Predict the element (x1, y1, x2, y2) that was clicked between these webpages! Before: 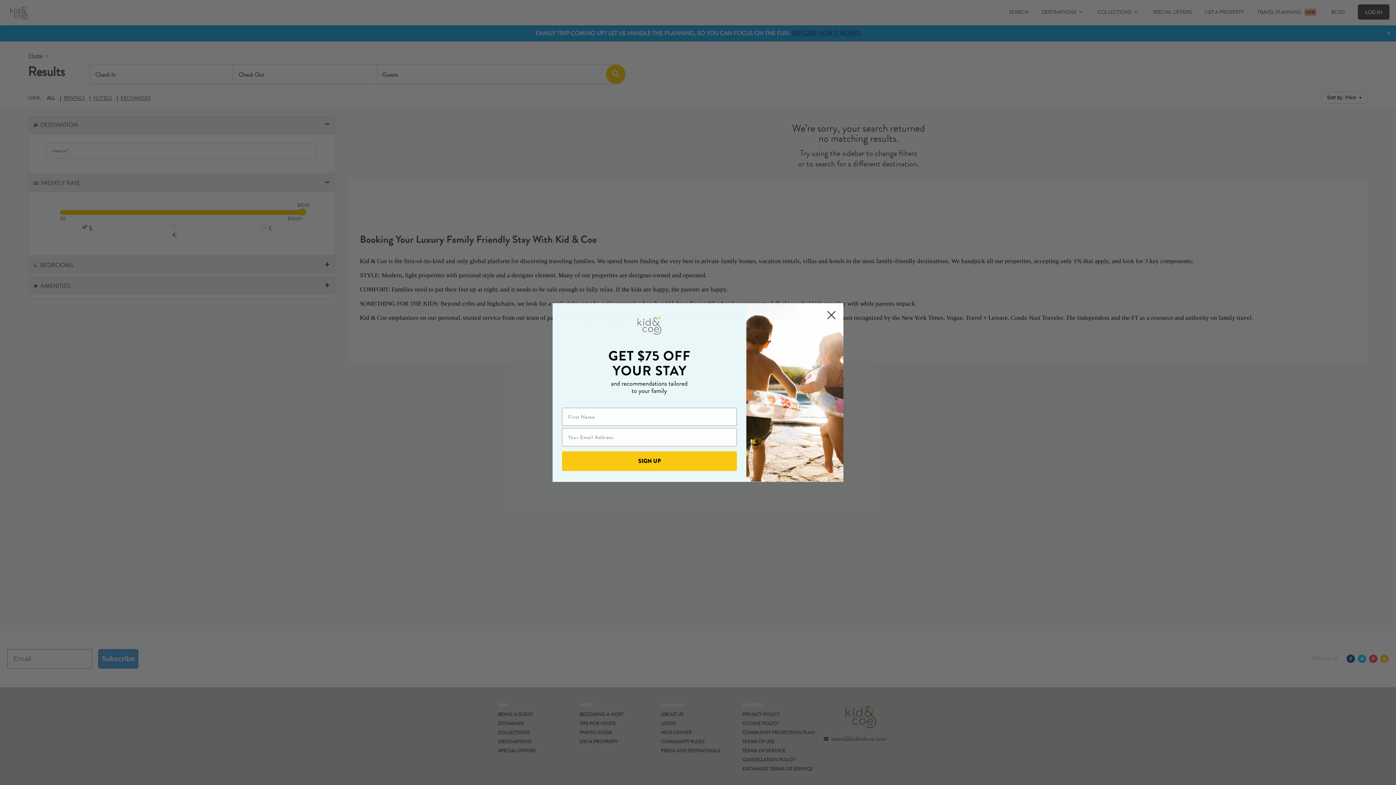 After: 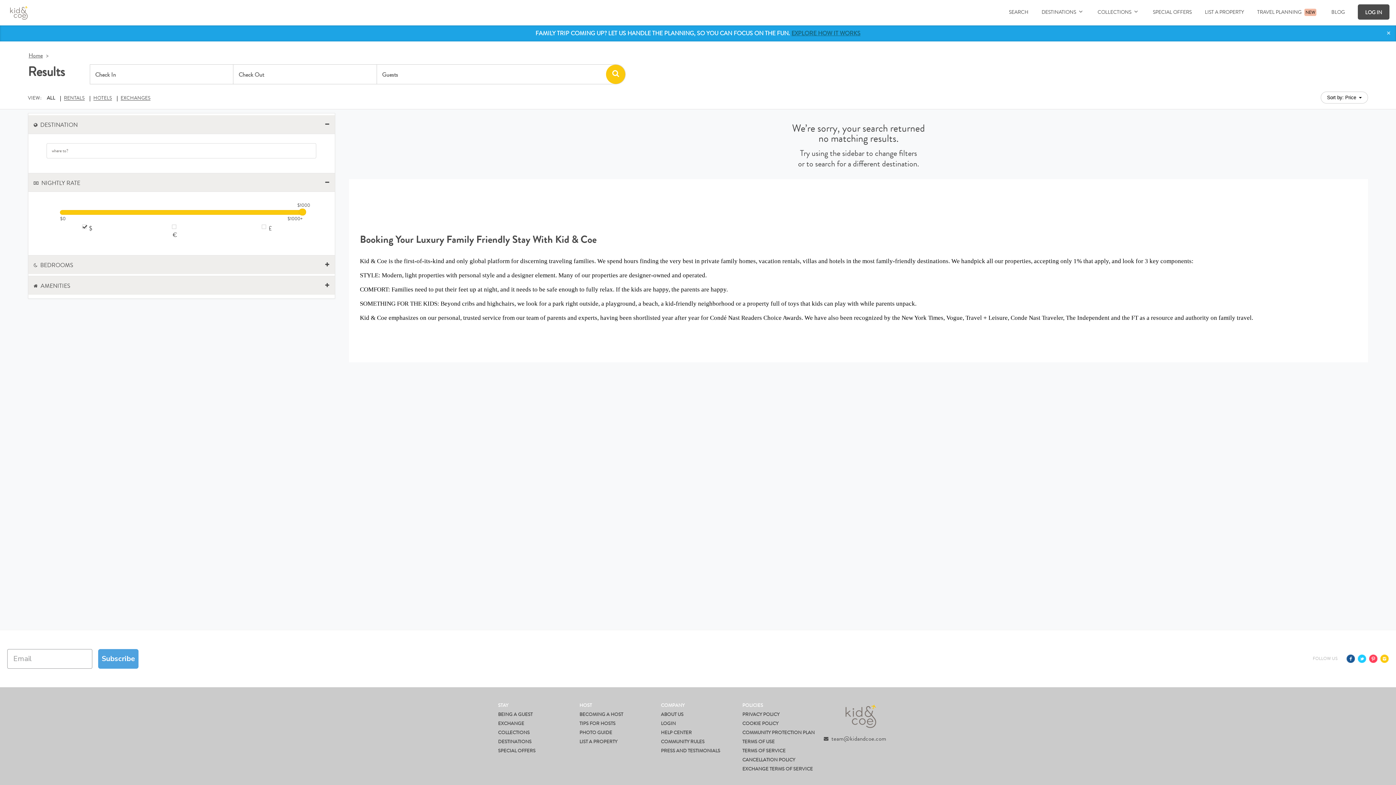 Action: bbox: (822, 323, 840, 341) label: Close dialog